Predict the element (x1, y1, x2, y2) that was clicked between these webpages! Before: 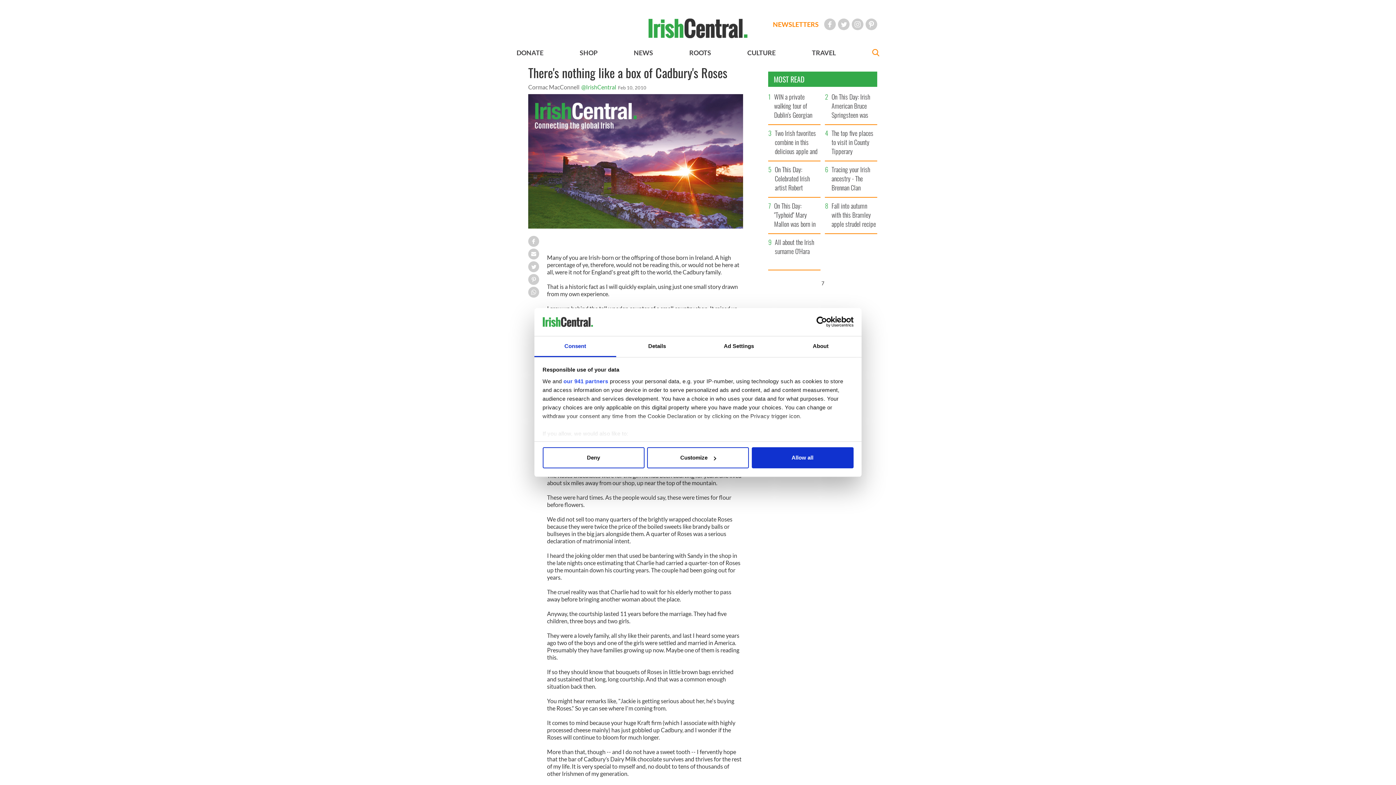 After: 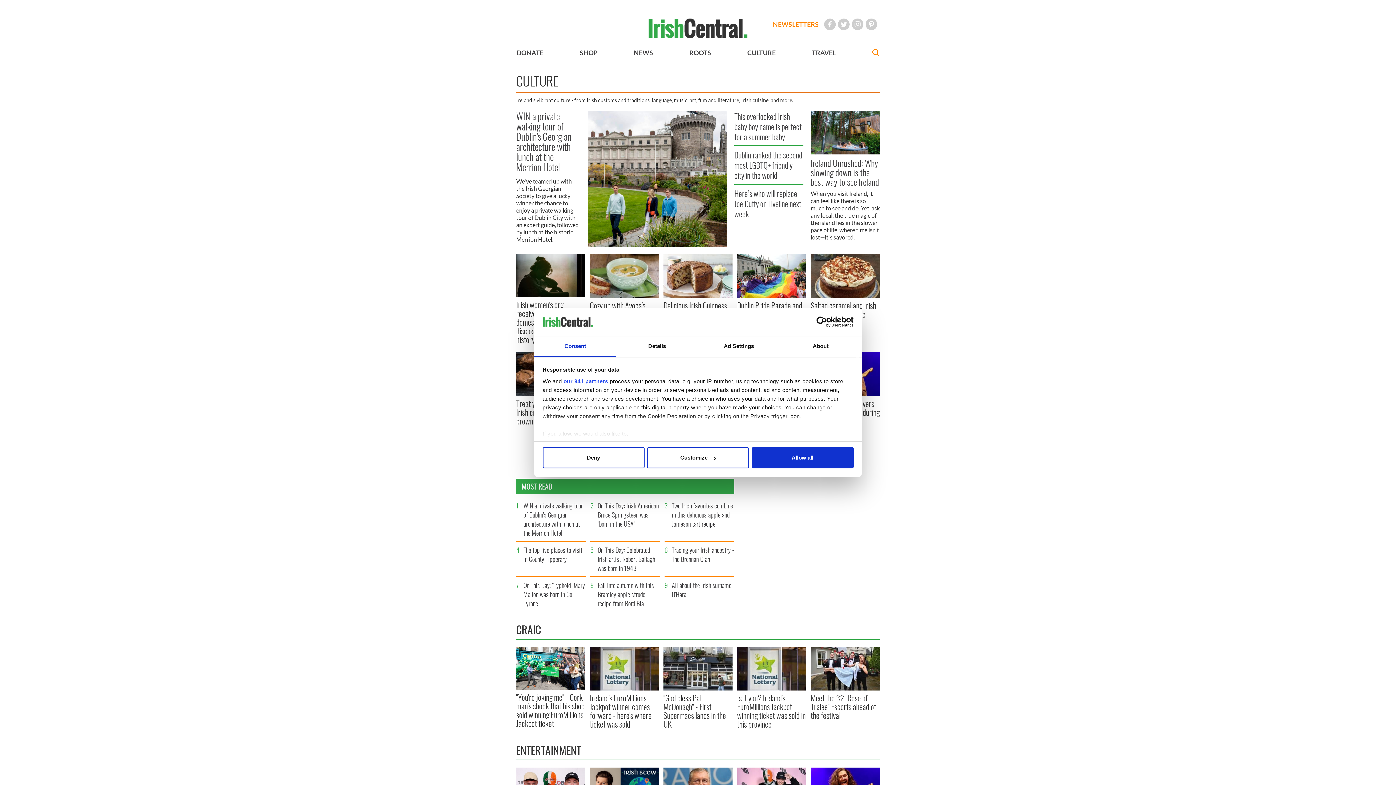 Action: label: CULTURE bbox: (747, 48, 775, 56)